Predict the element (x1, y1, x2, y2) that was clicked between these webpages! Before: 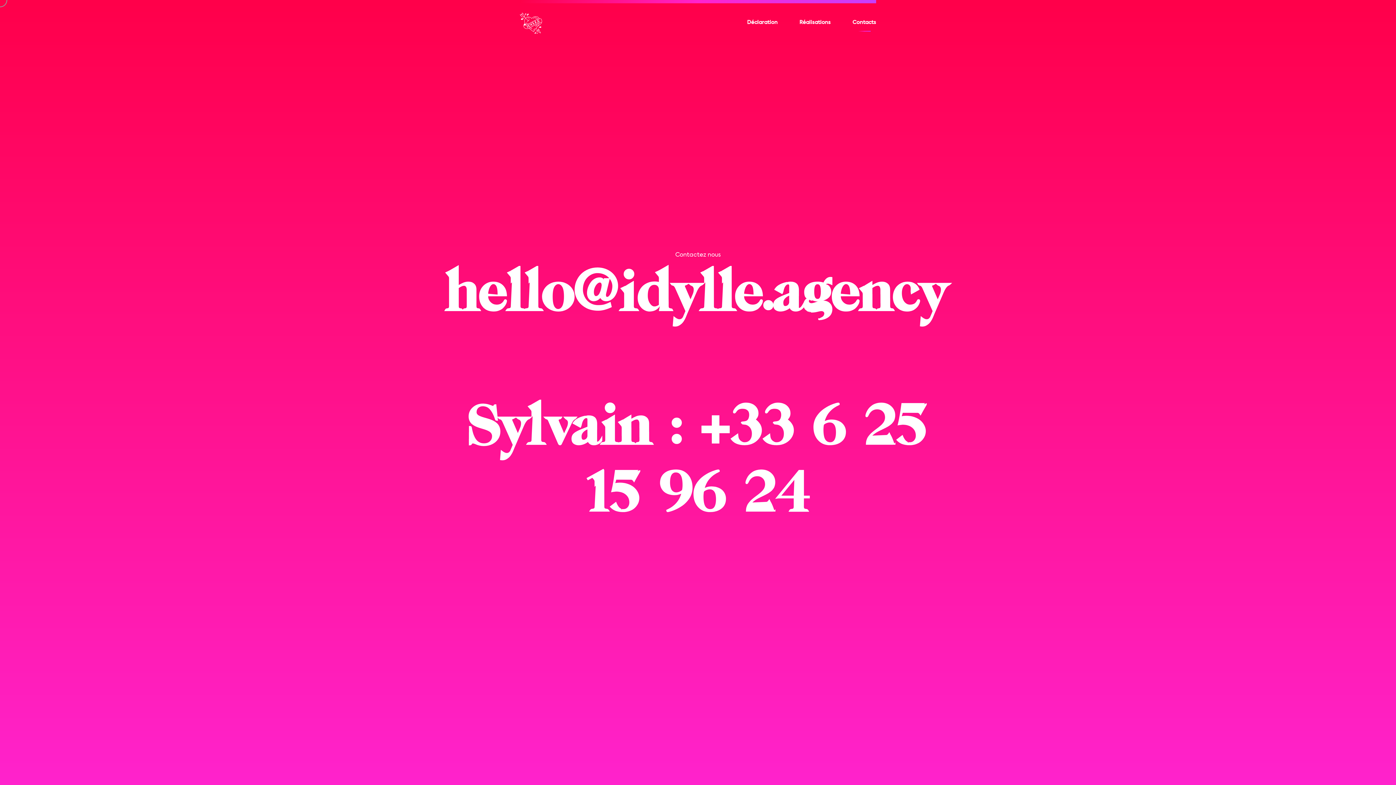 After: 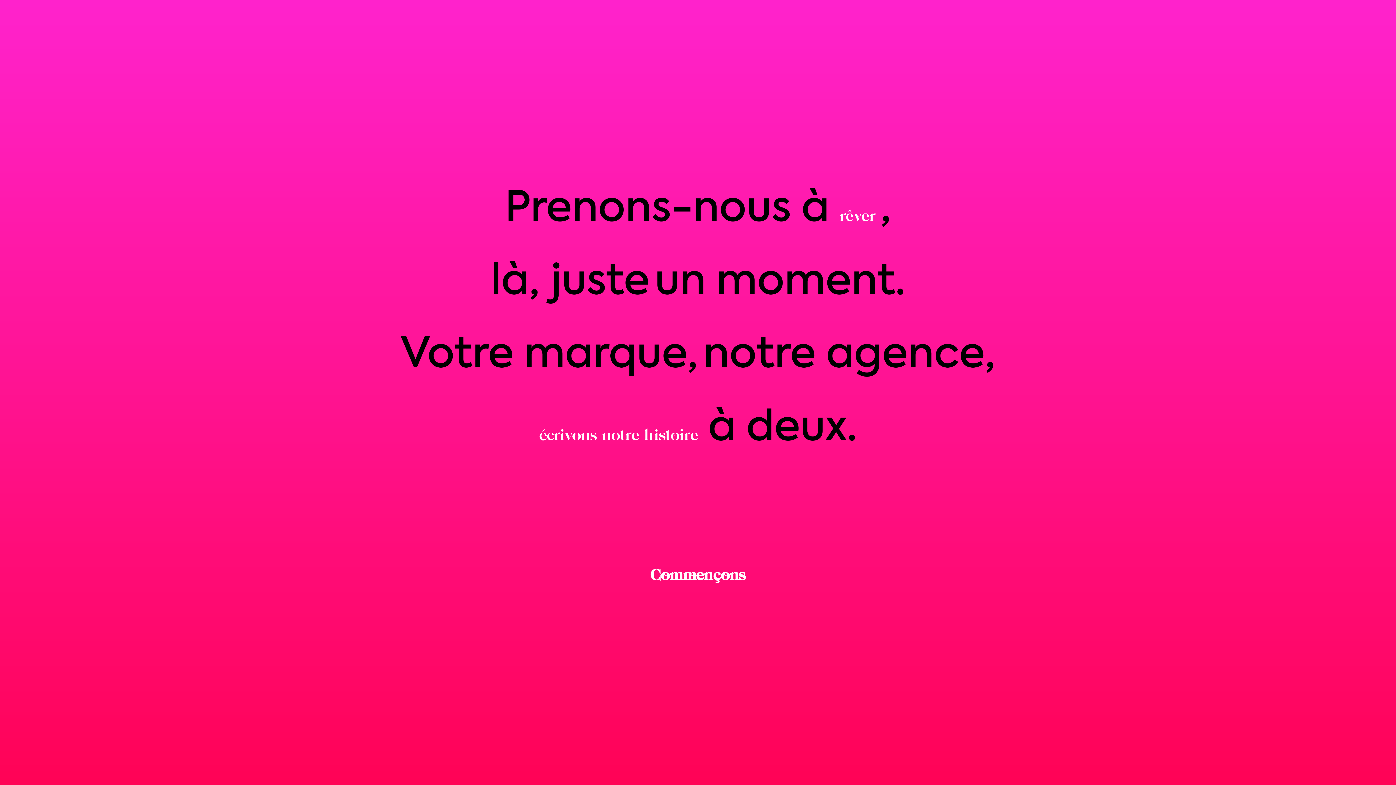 Action: bbox: (520, 12, 542, 33)